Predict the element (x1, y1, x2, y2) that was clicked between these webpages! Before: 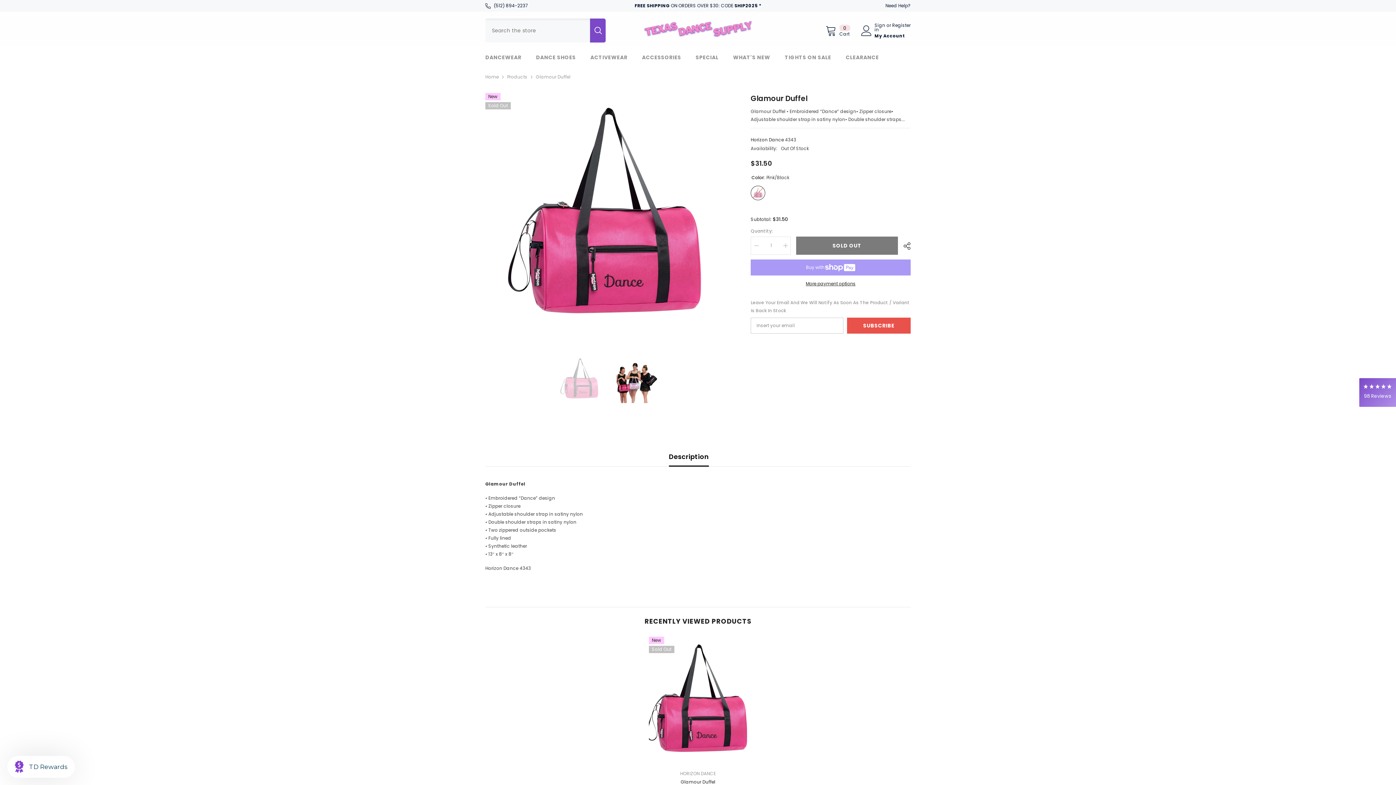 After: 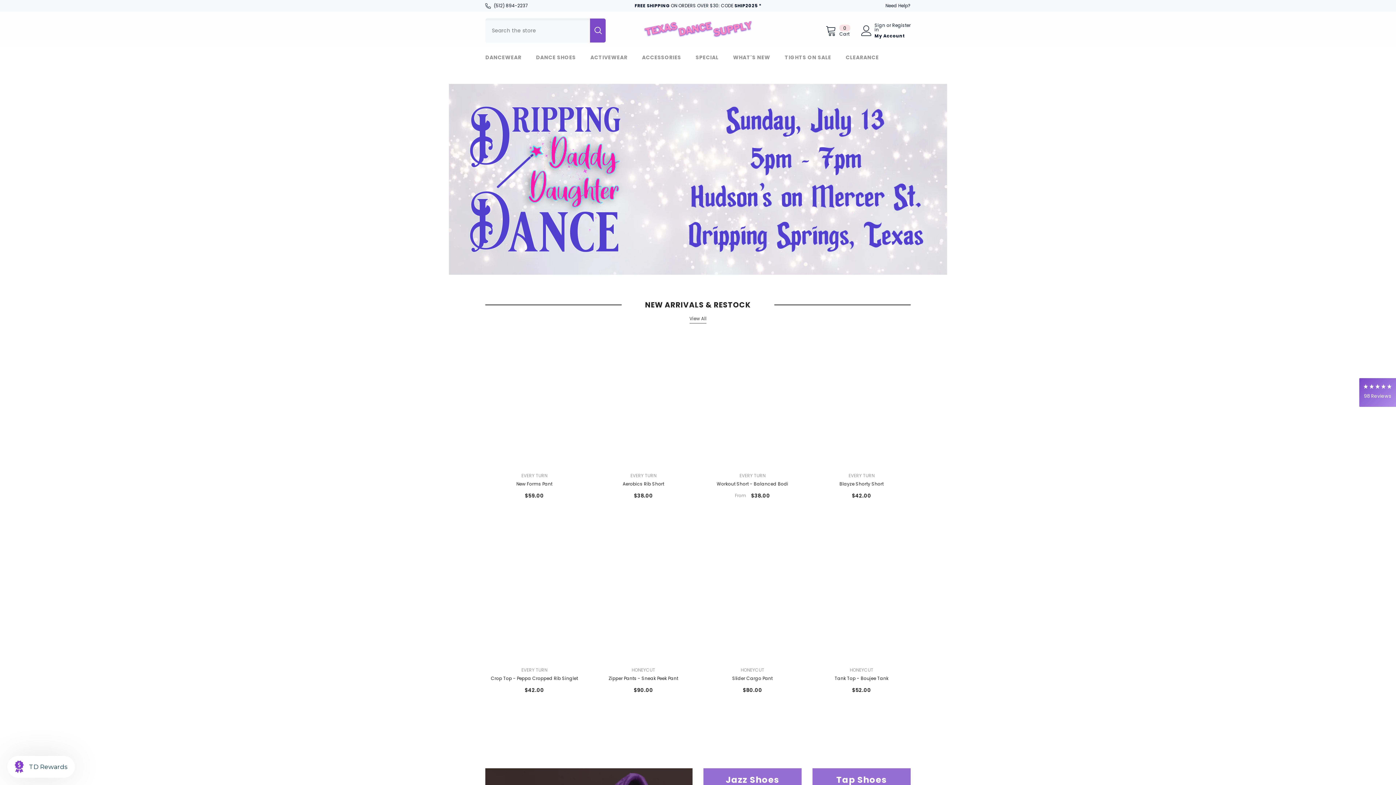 Action: bbox: (485, 73, 498, 81) label: Home